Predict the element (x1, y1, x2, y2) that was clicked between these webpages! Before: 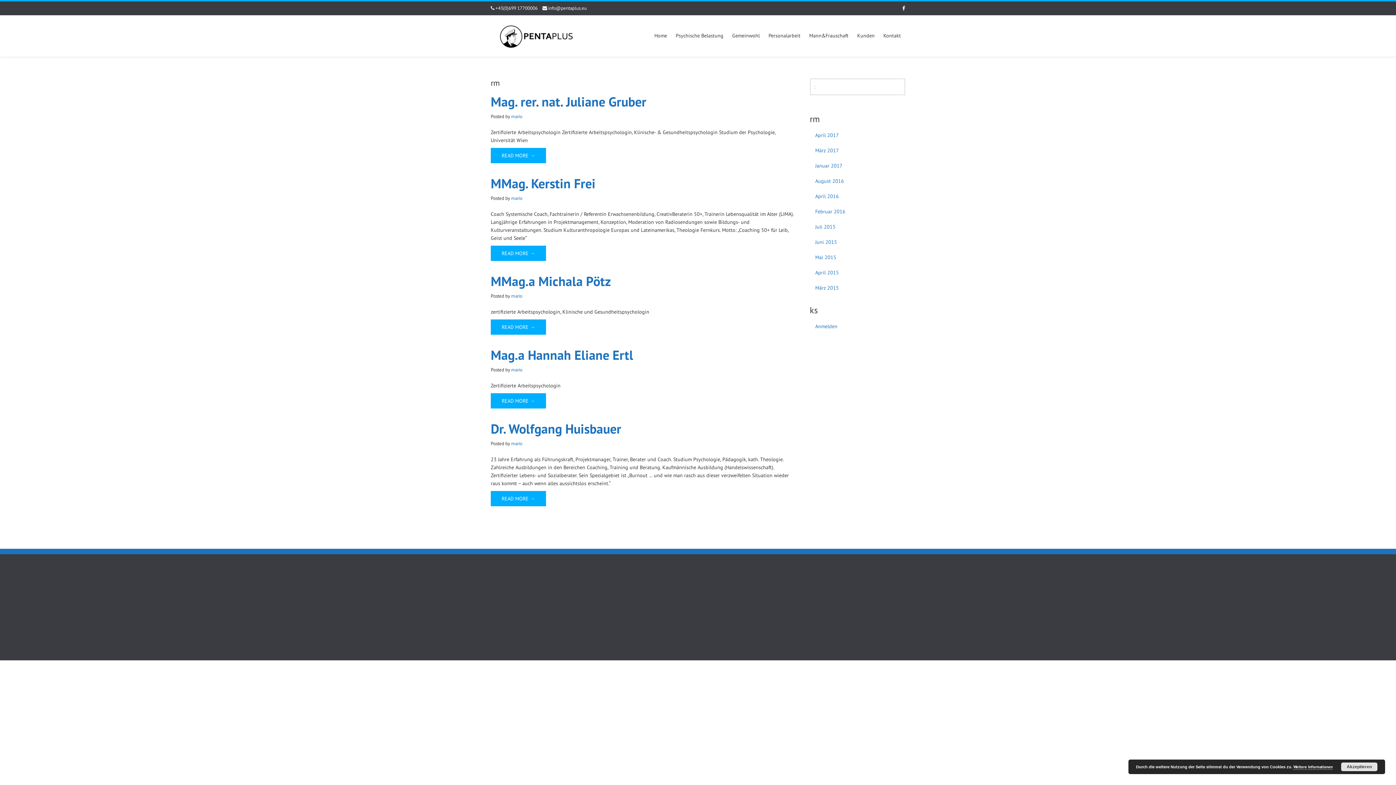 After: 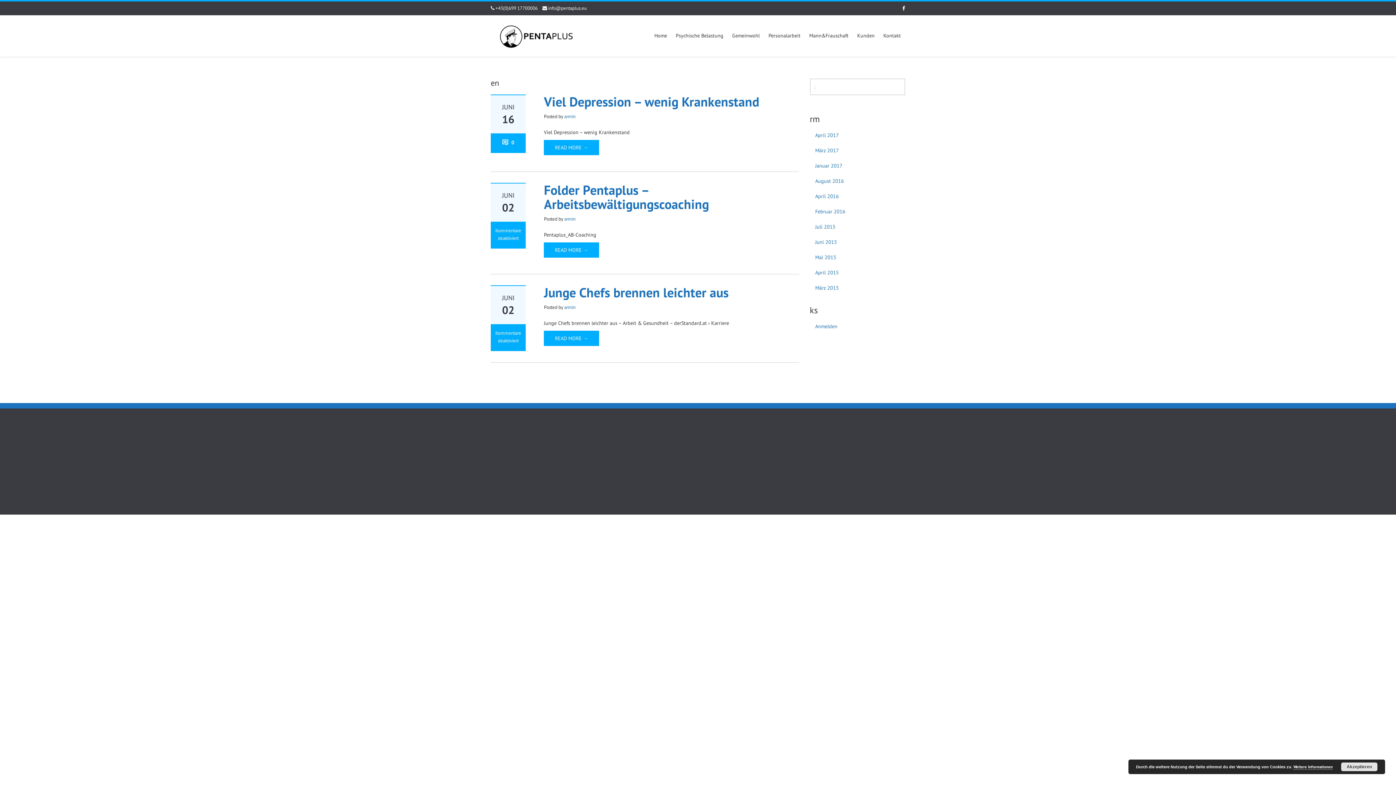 Action: label: Juni 2015 bbox: (810, 234, 905, 249)